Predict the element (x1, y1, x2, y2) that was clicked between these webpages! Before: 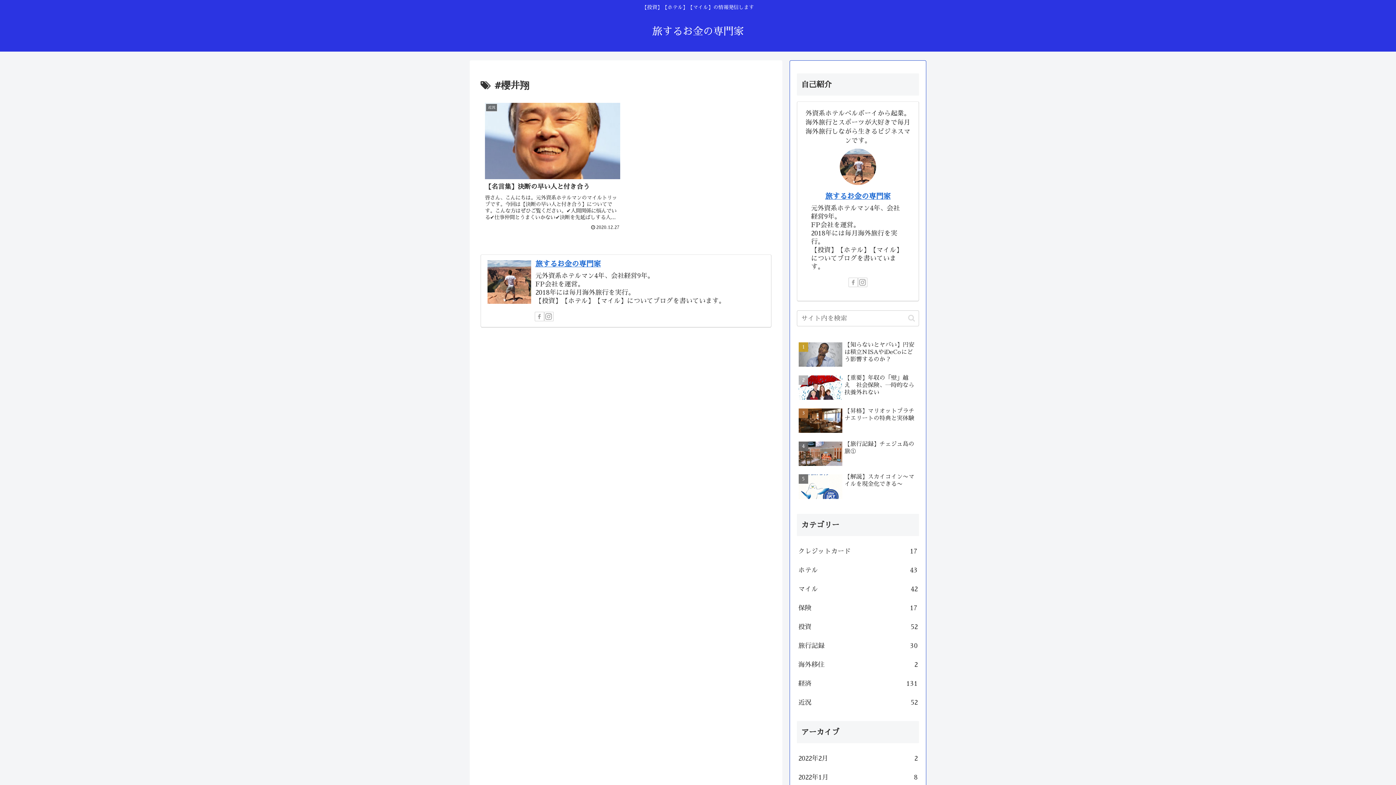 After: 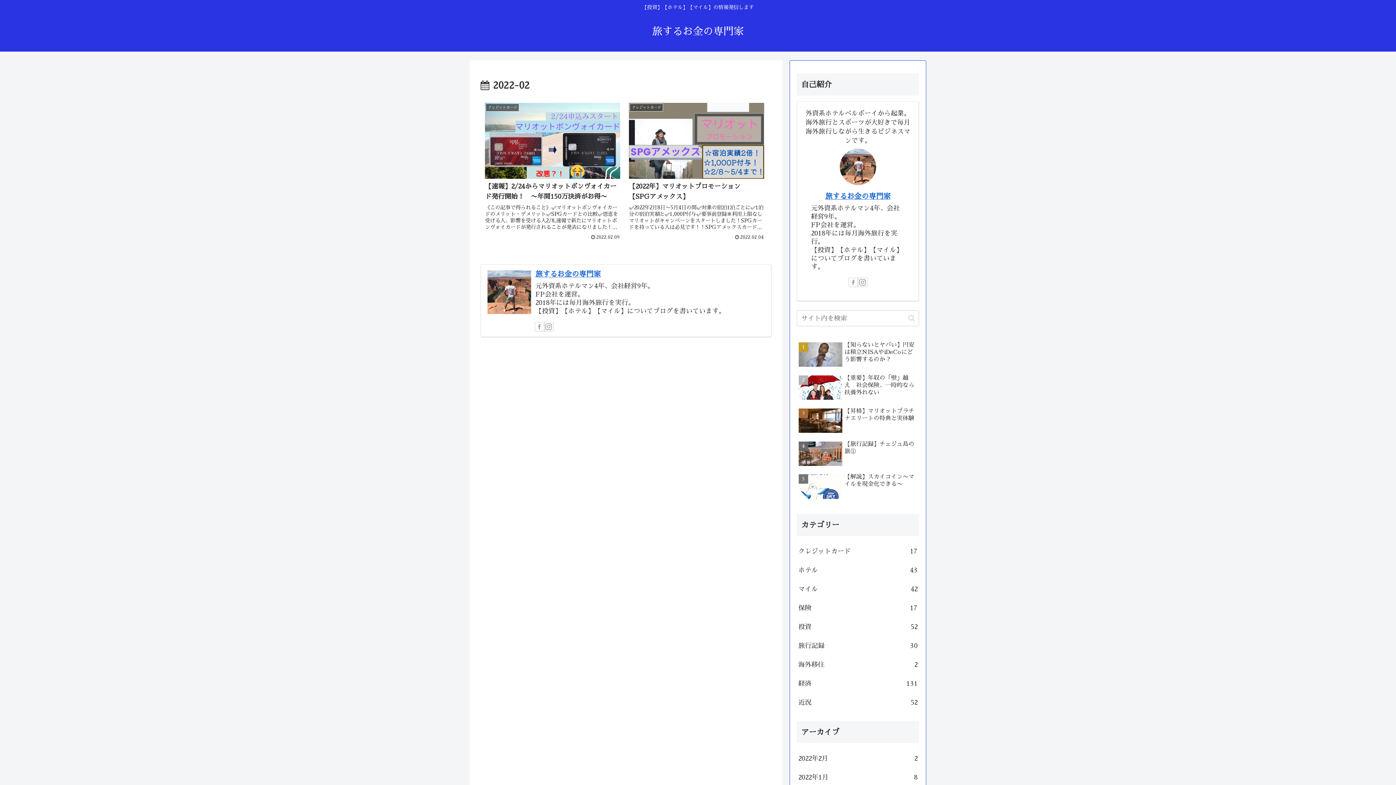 Action: bbox: (797, 749, 919, 768) label: 2022年2月
2